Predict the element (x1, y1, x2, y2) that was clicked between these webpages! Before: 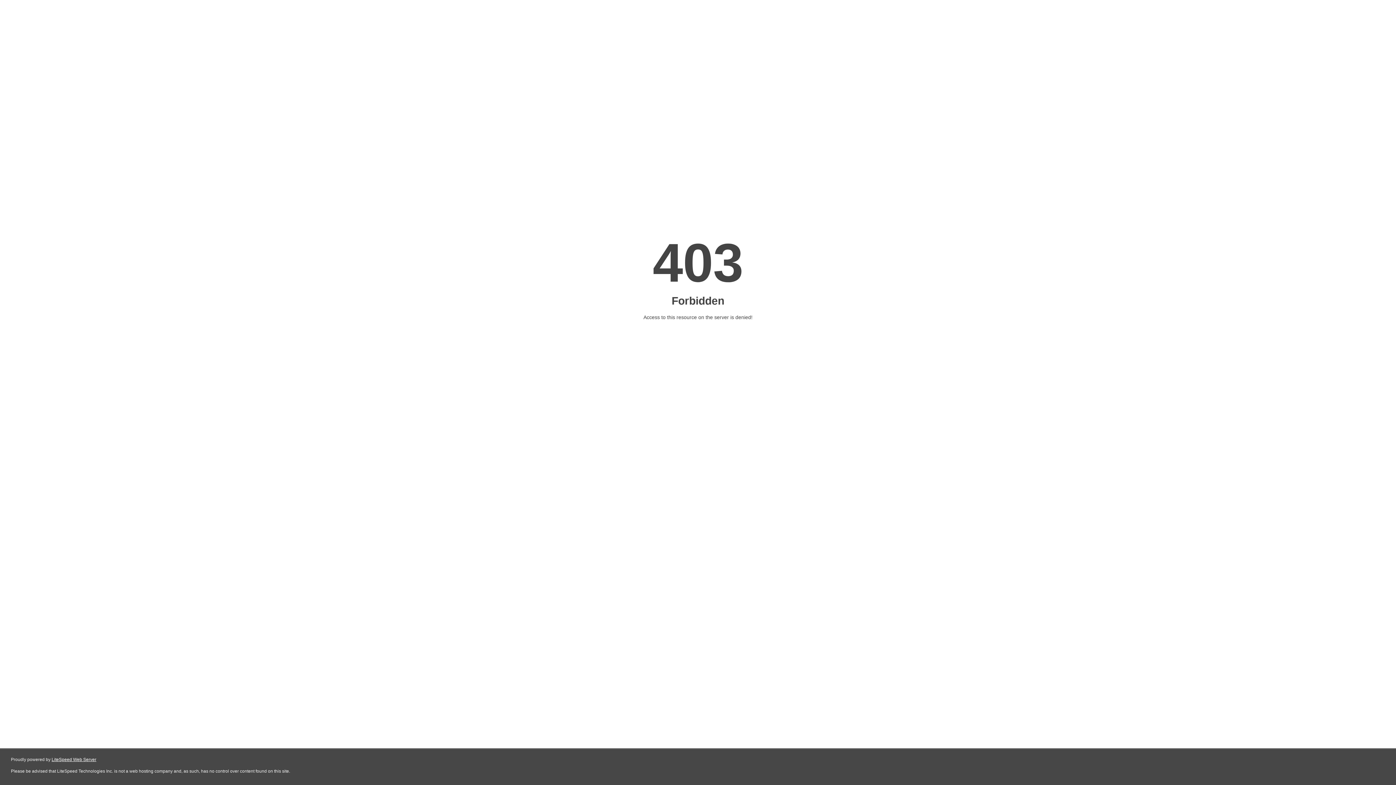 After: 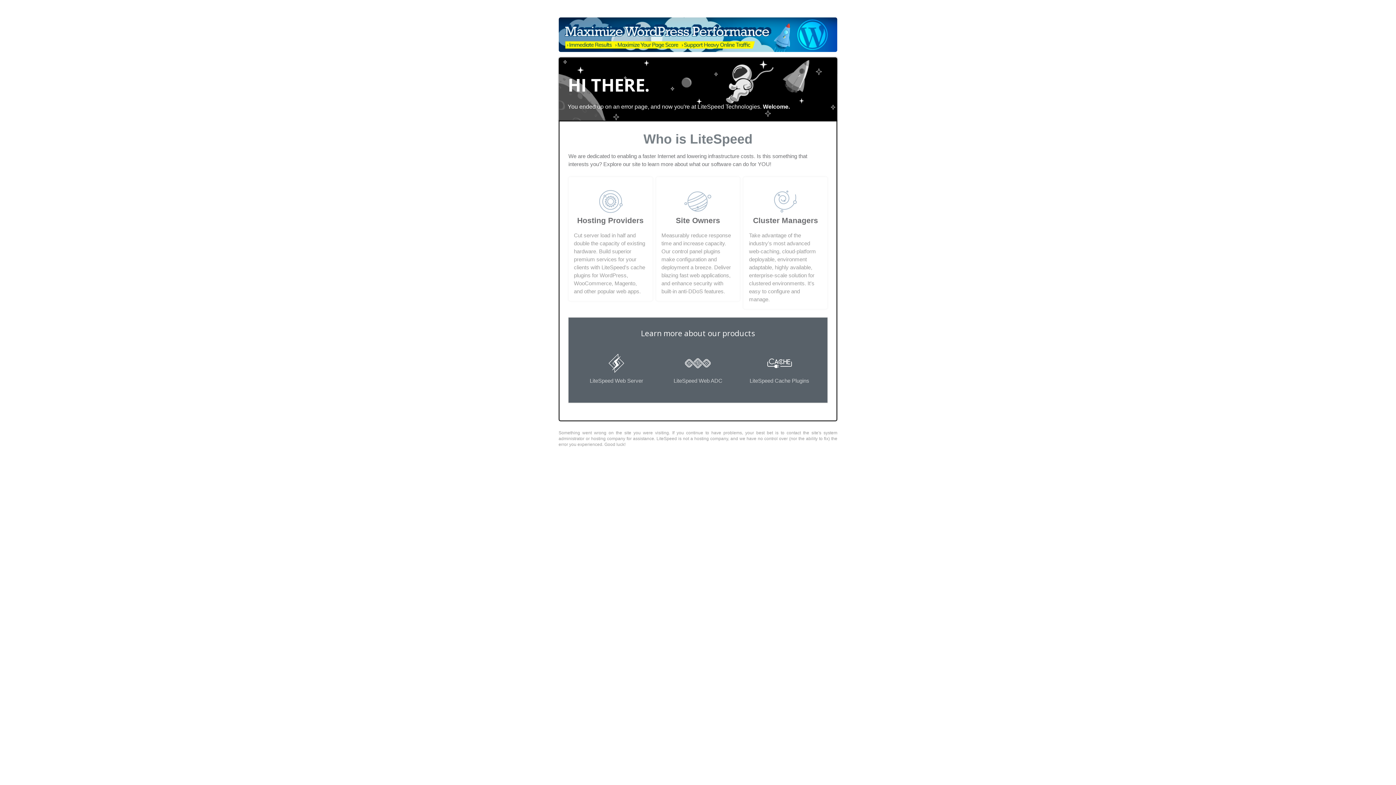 Action: bbox: (51, 757, 96, 762) label: LiteSpeed Web Server